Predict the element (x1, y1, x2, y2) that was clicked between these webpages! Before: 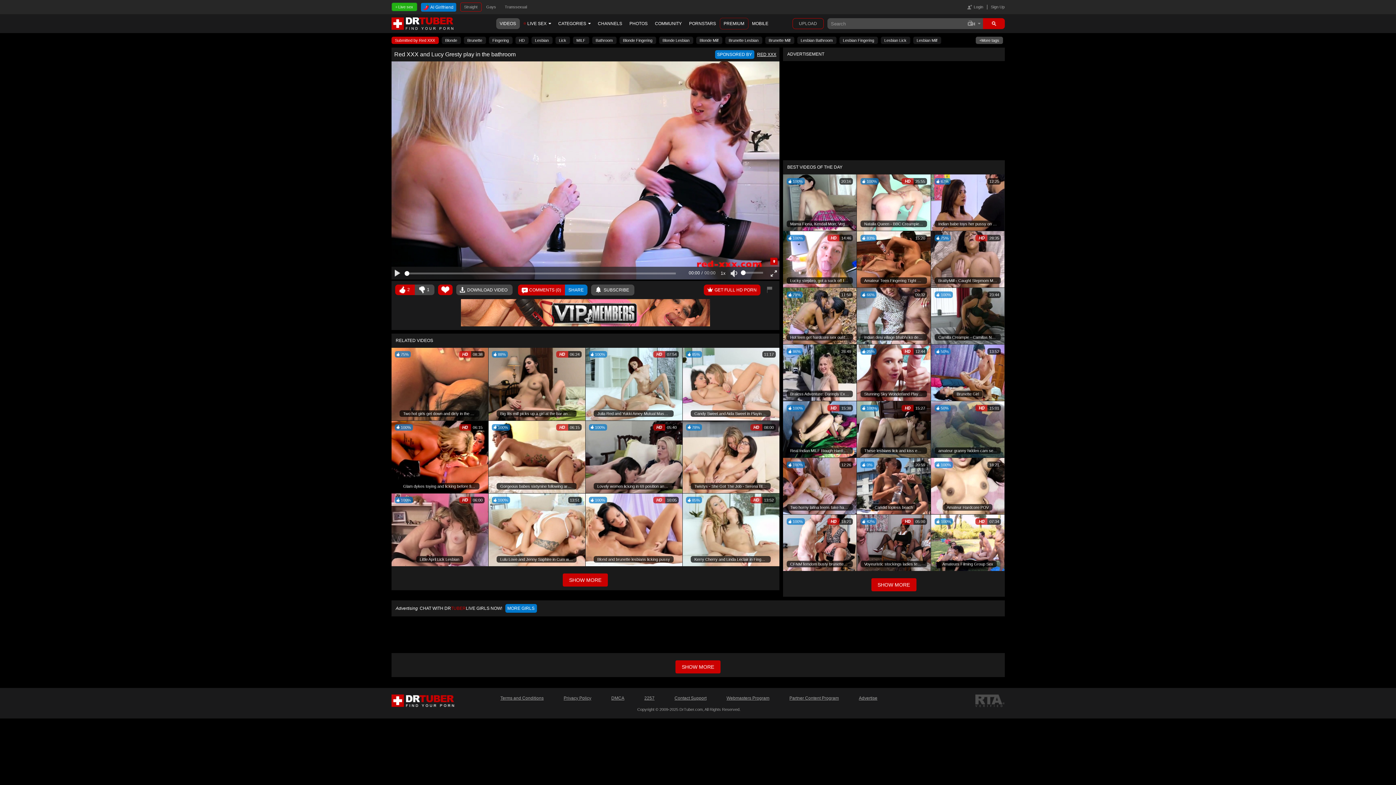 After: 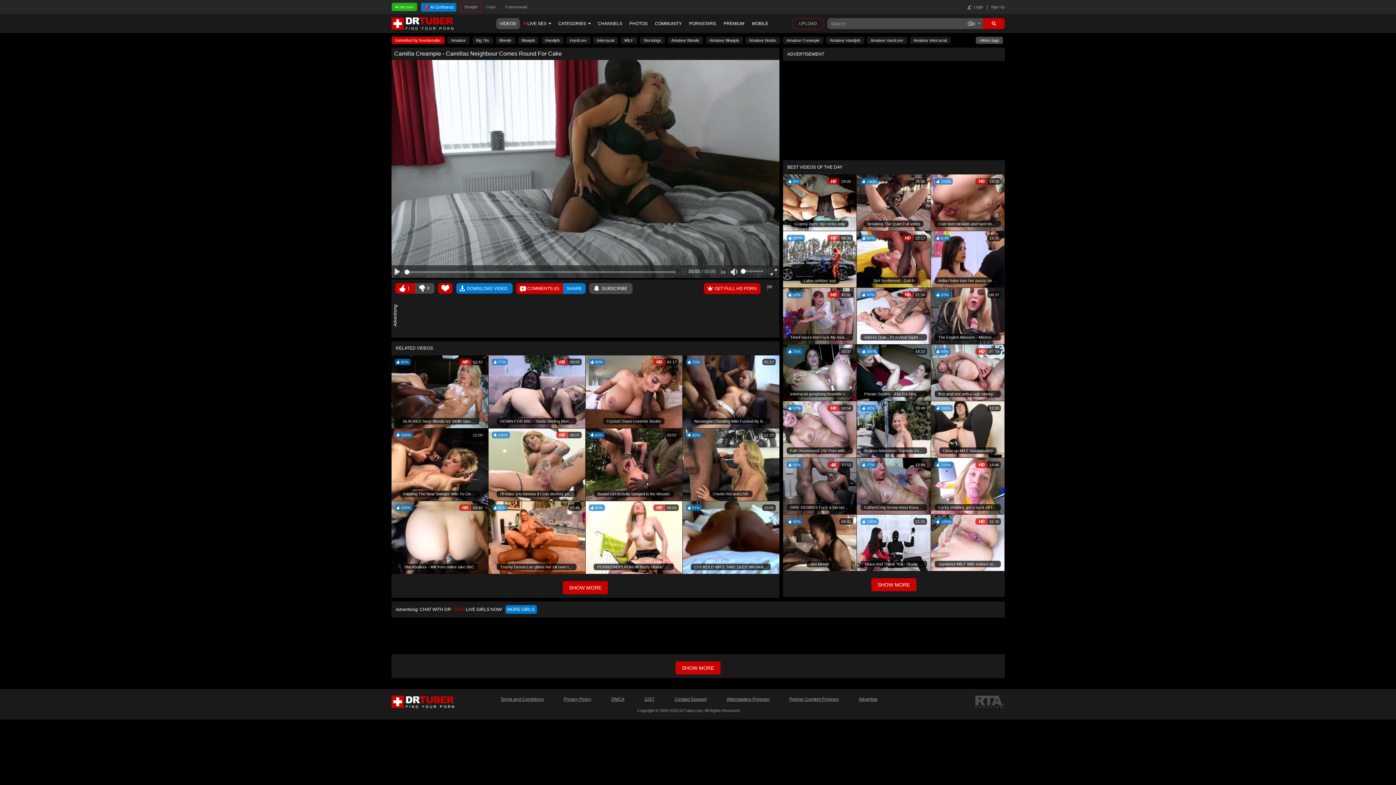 Action: bbox: (931, 288, 1004, 344) label: 100%
23:44
Camilla Creampie - Camillas Neighbour Comes Round For Cake